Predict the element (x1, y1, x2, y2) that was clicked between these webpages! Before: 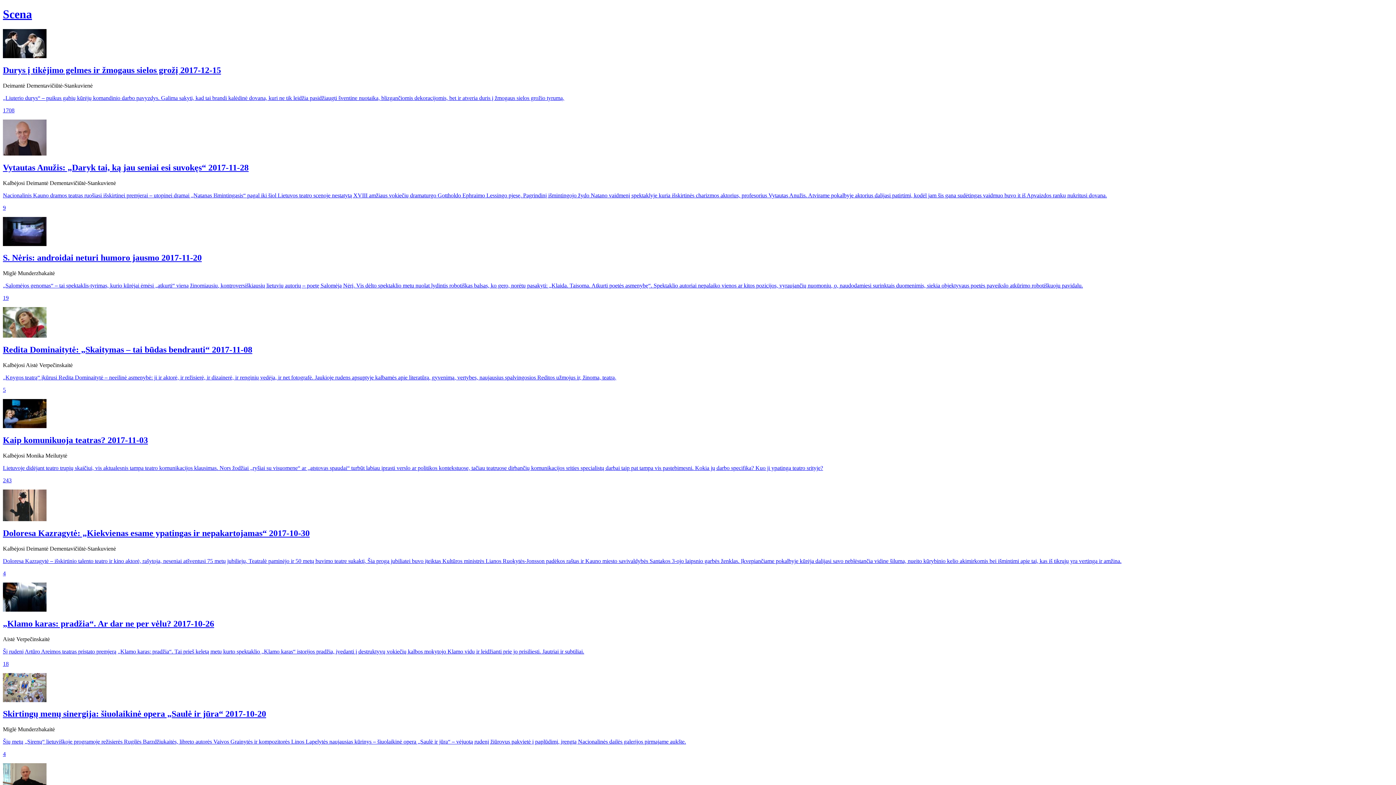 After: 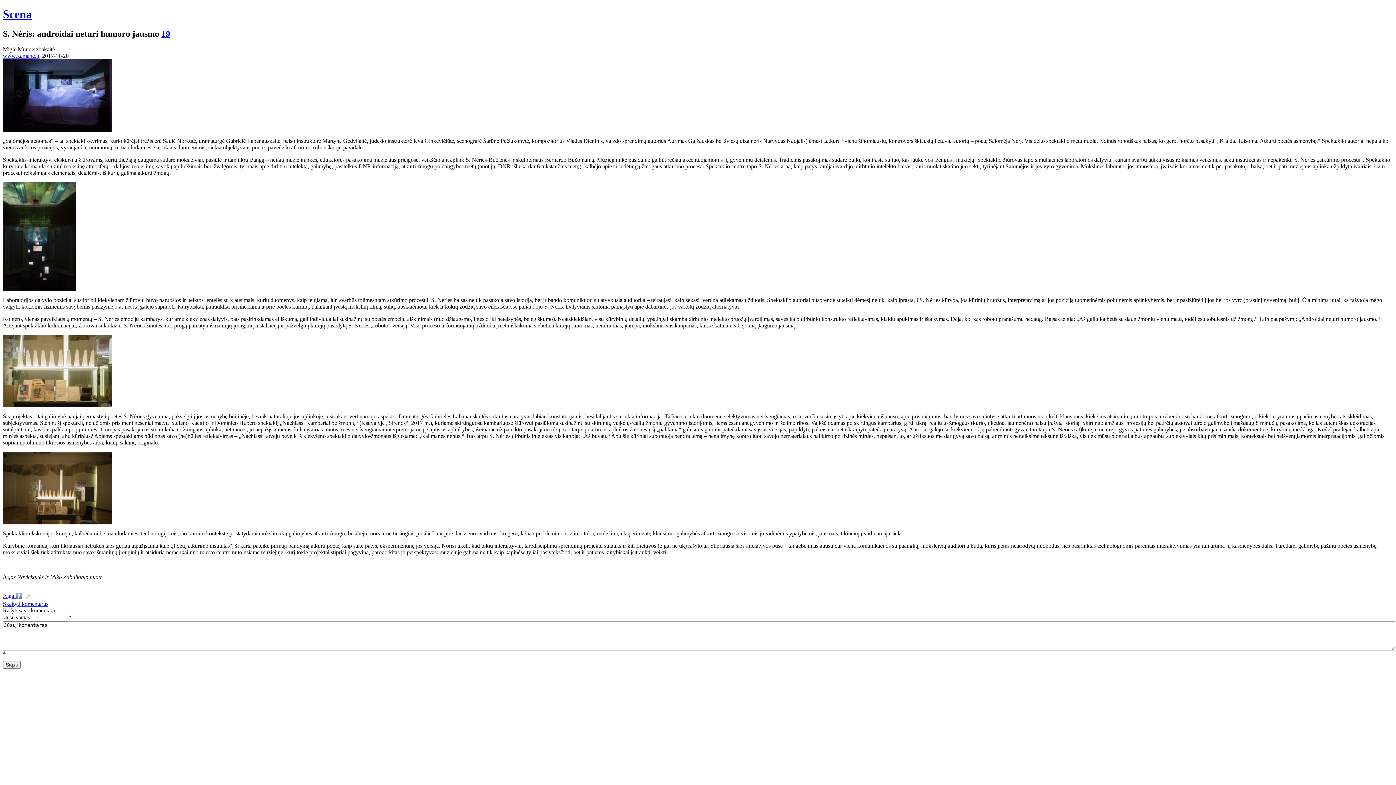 Action: bbox: (2, 240, 46, 247)